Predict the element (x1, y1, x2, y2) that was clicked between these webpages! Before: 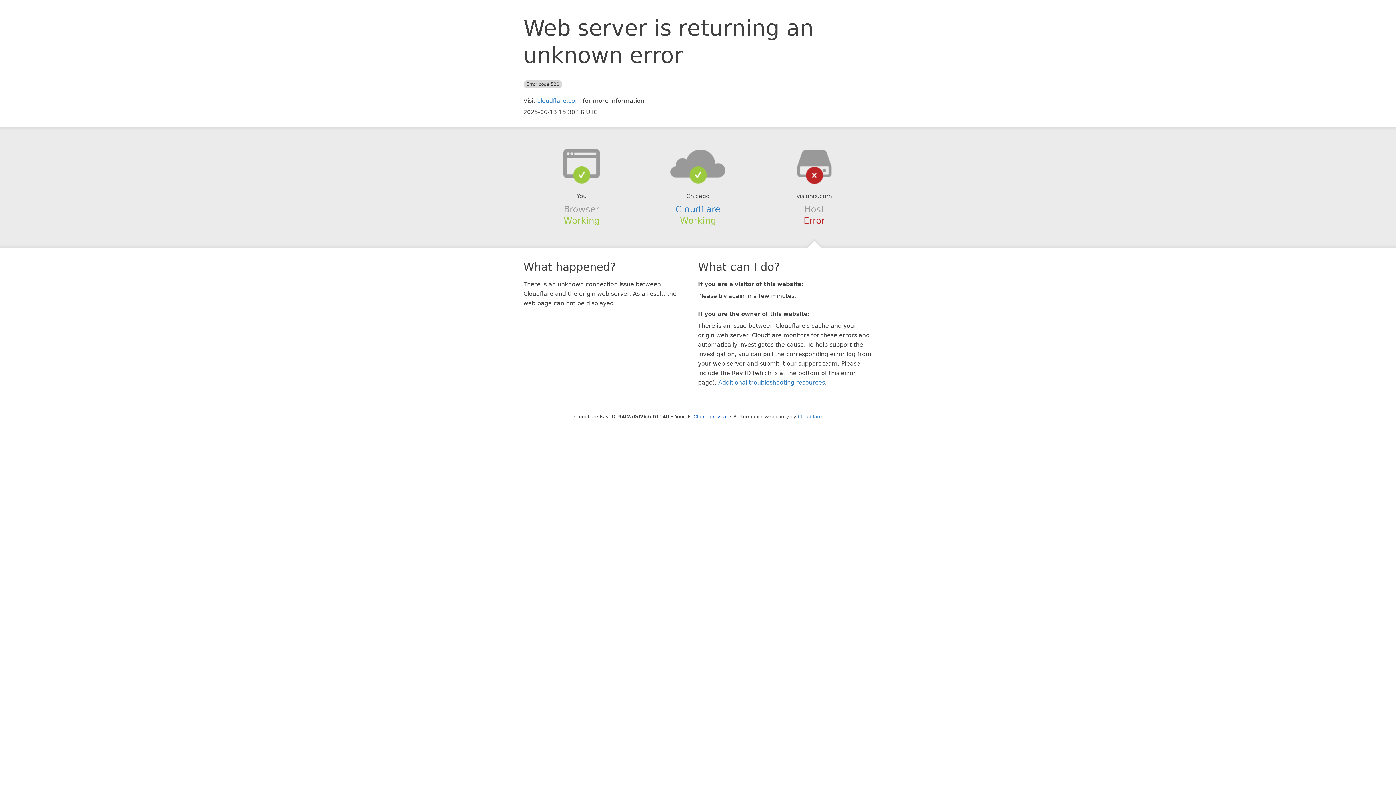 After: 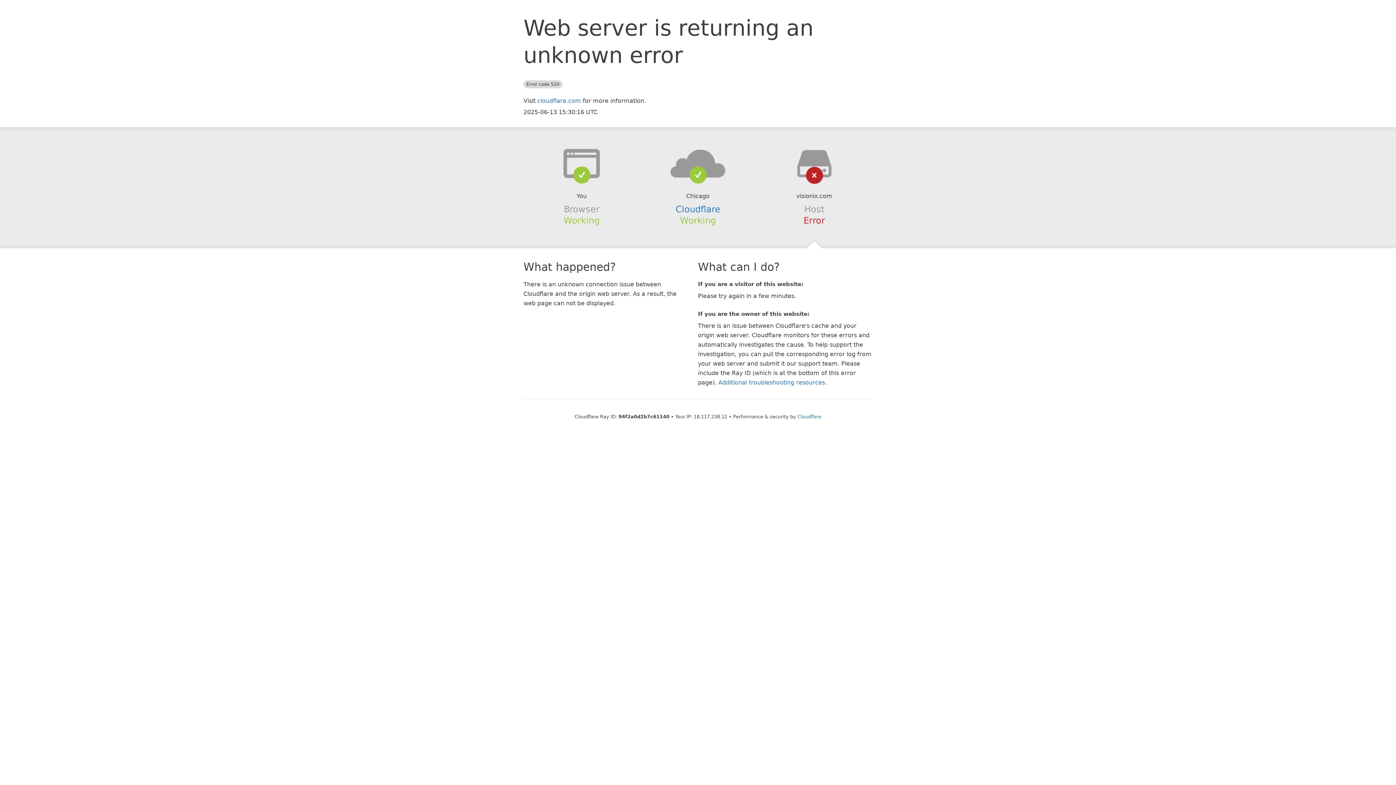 Action: bbox: (693, 414, 727, 419) label: Click to reveal